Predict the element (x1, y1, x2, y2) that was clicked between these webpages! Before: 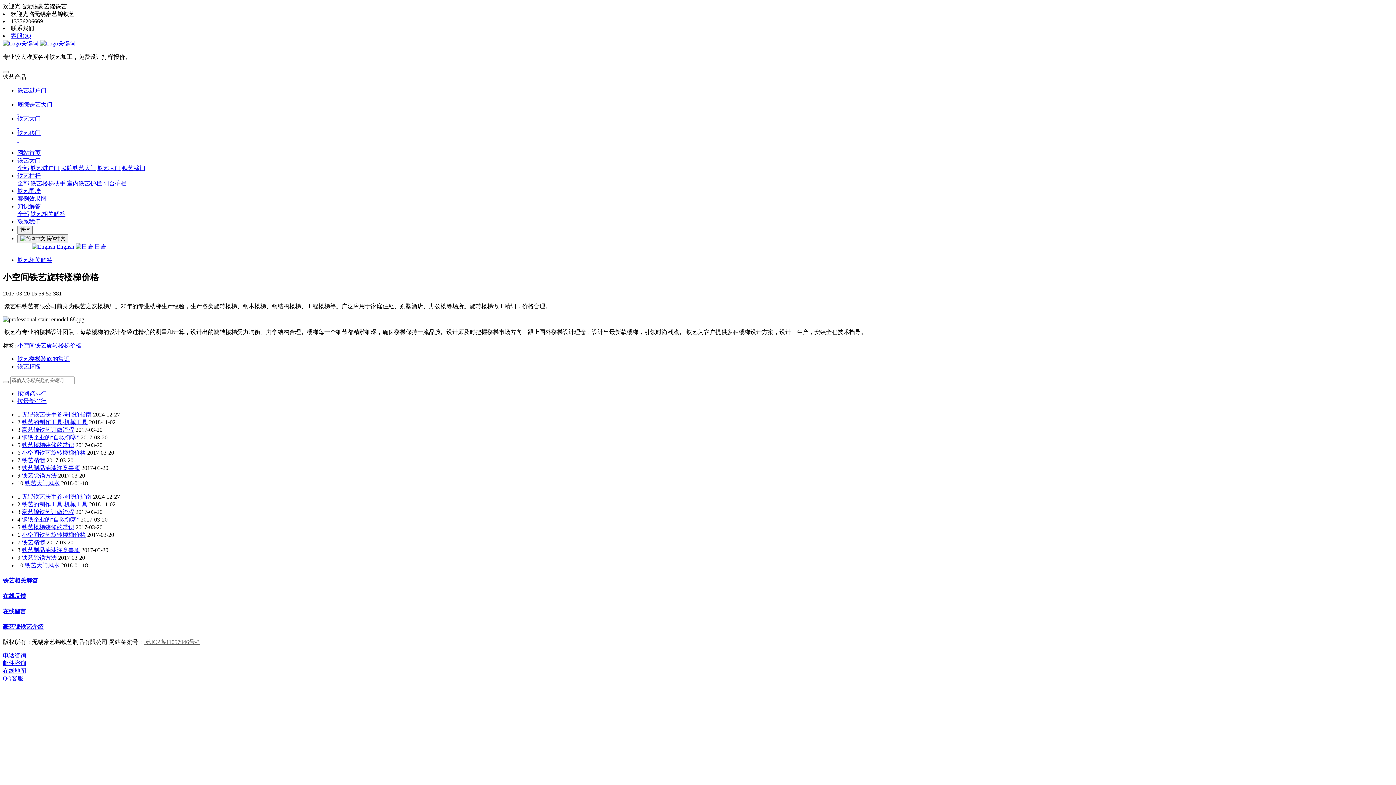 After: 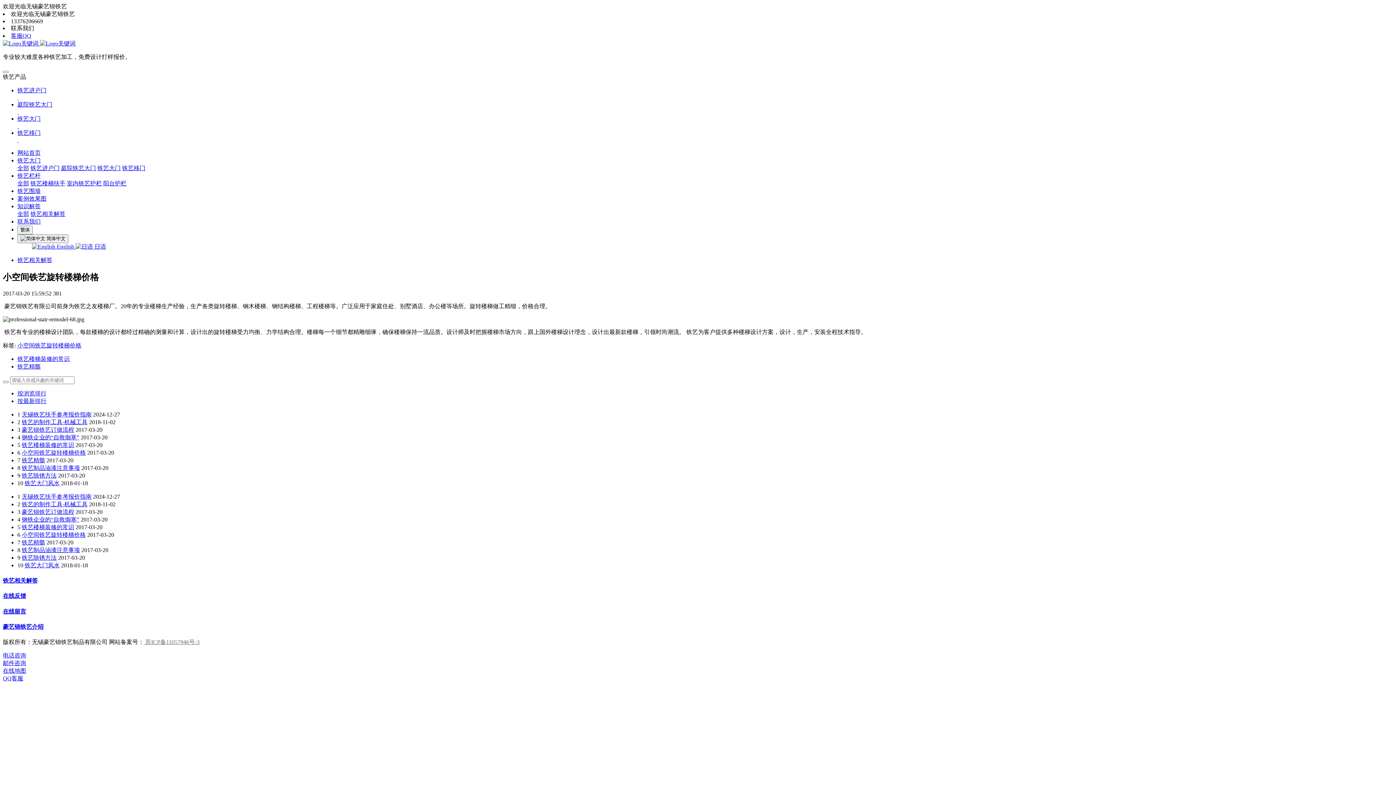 Action: label: 无锡铁艺扶手参考报价指南 bbox: (21, 493, 91, 499)